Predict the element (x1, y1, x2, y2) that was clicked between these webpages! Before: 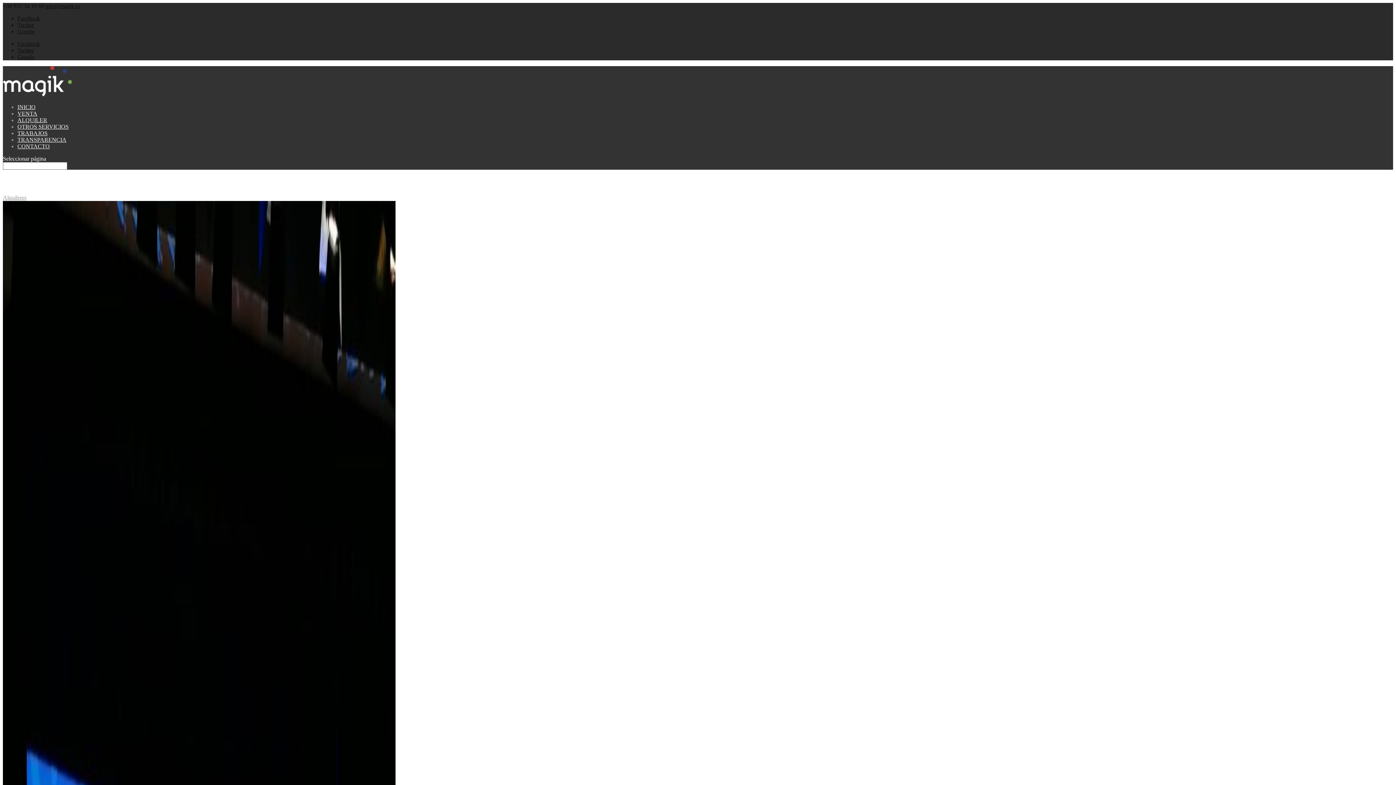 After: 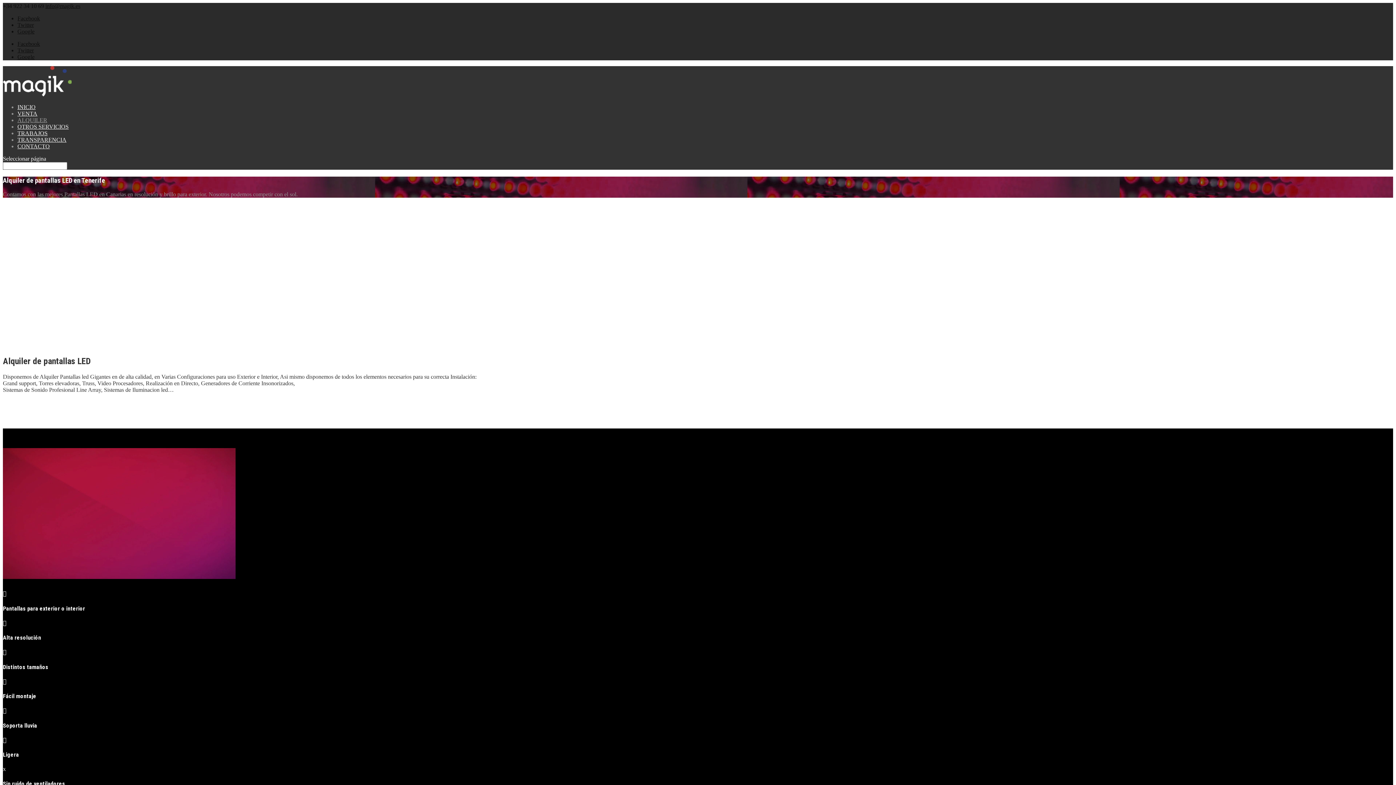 Action: label: ALQUILER bbox: (17, 117, 47, 123)